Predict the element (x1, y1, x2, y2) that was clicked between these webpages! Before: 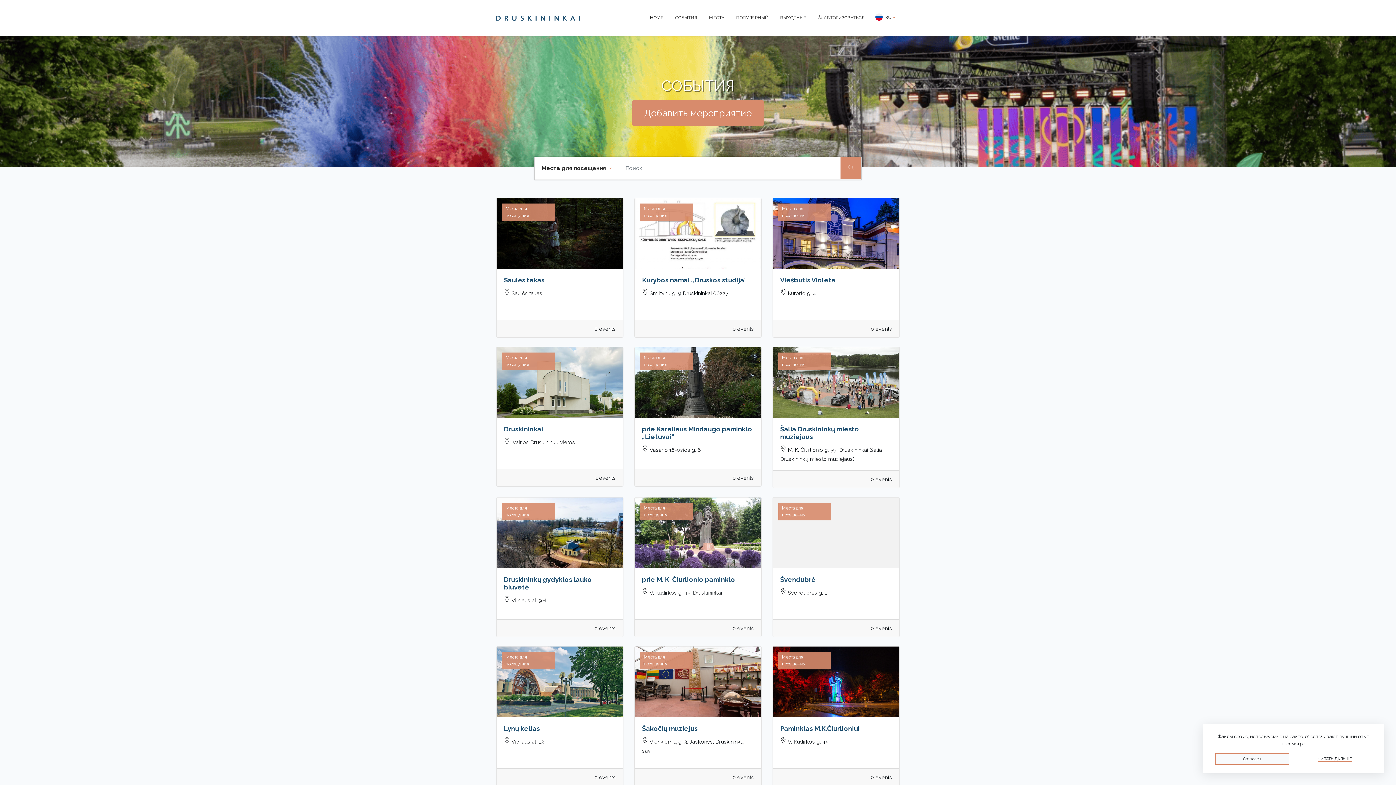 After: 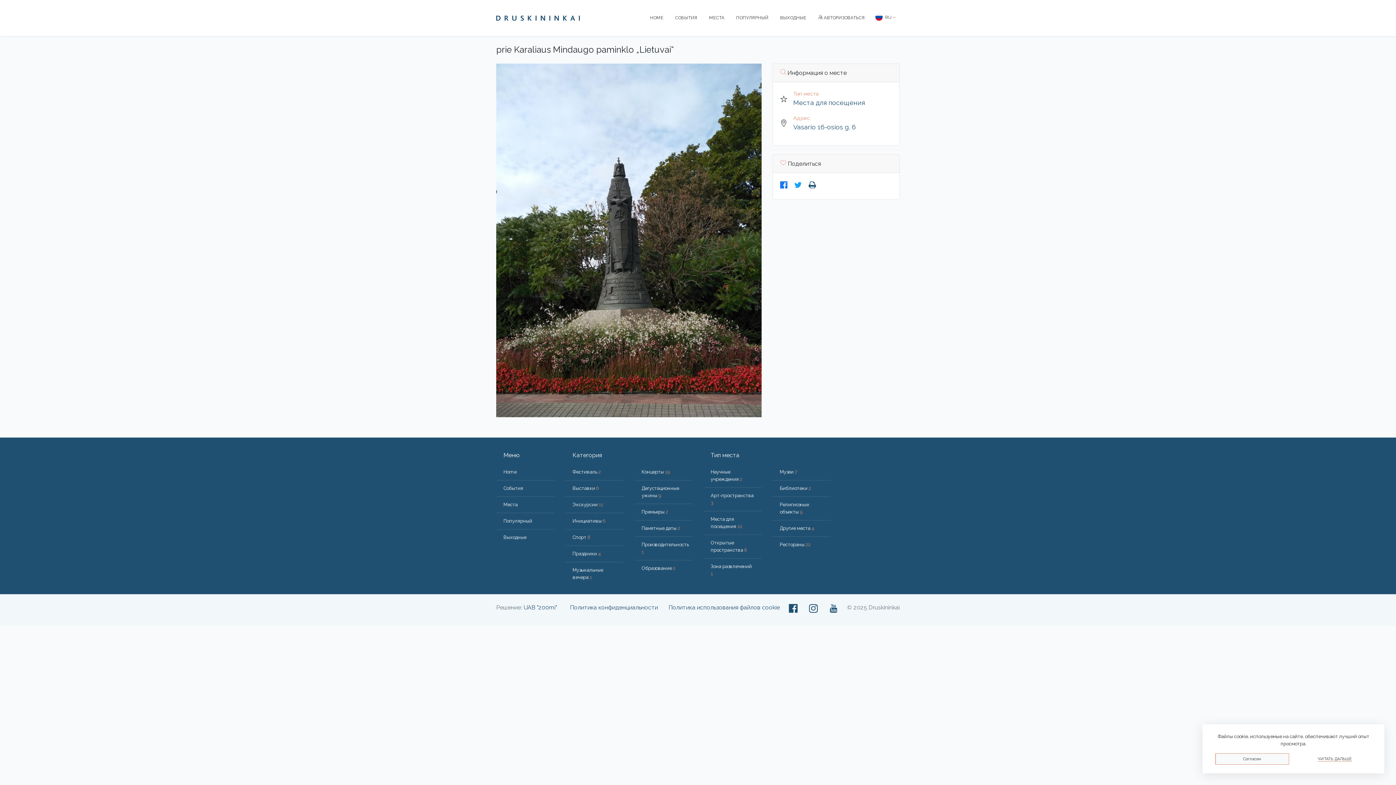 Action: bbox: (634, 347, 761, 418)